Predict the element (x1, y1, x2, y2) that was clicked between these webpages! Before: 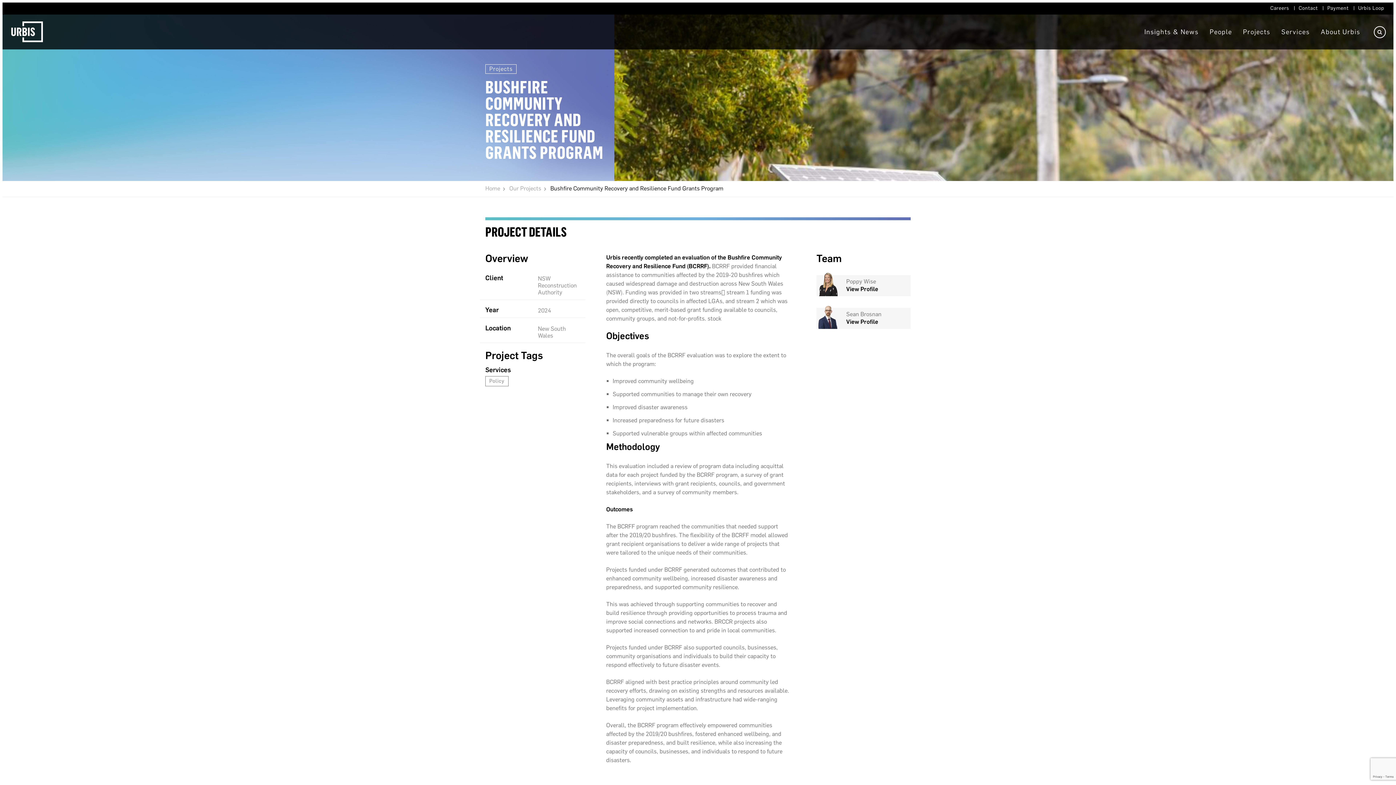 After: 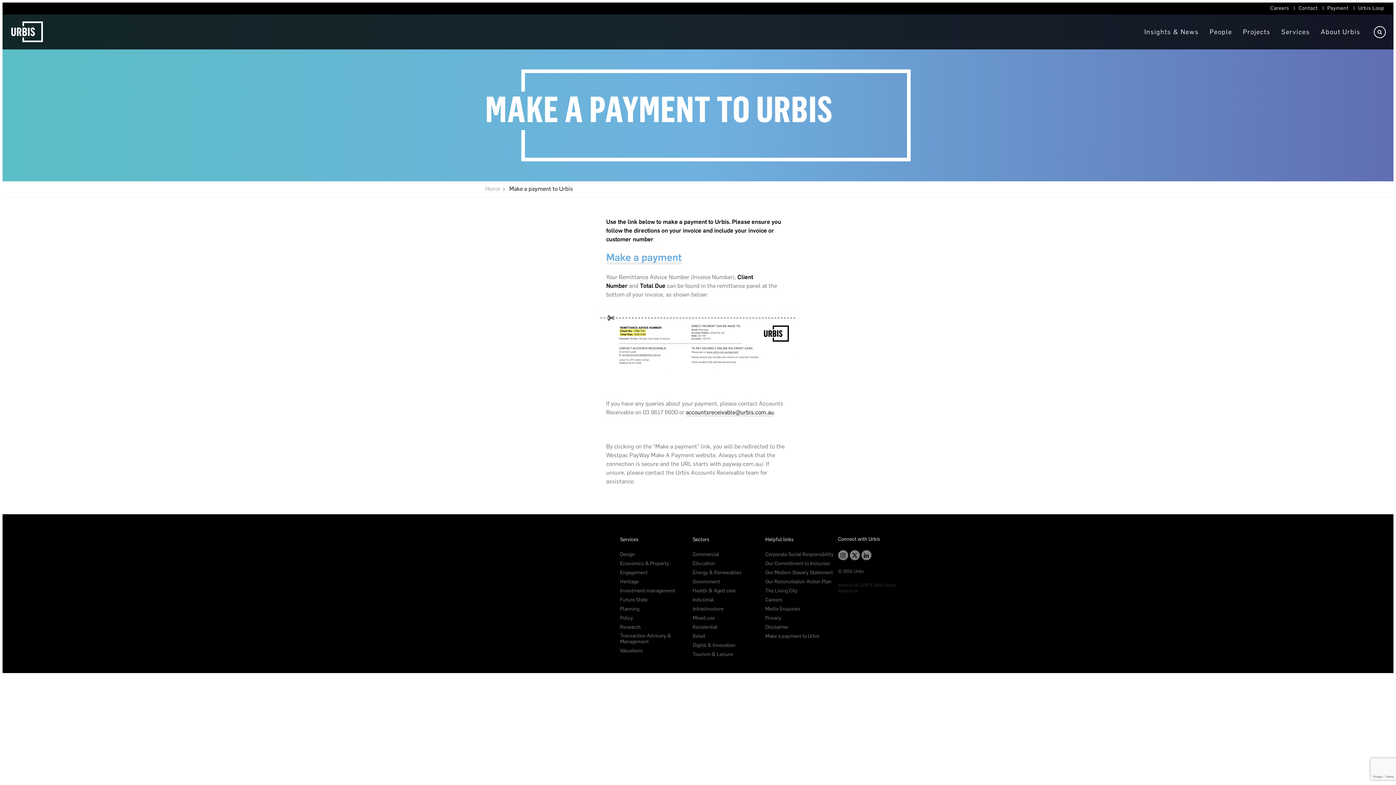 Action: bbox: (1325, 2, 1350, 13) label: Payment